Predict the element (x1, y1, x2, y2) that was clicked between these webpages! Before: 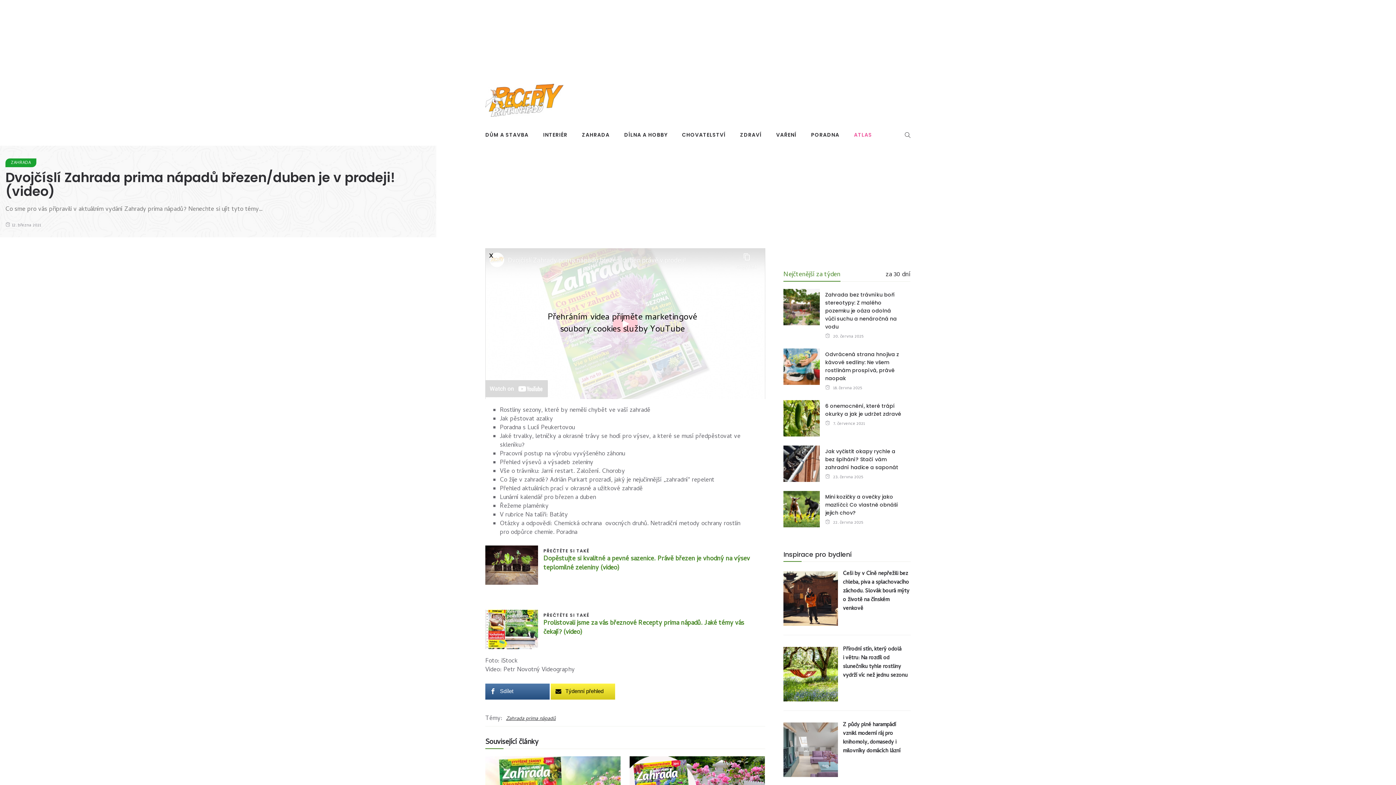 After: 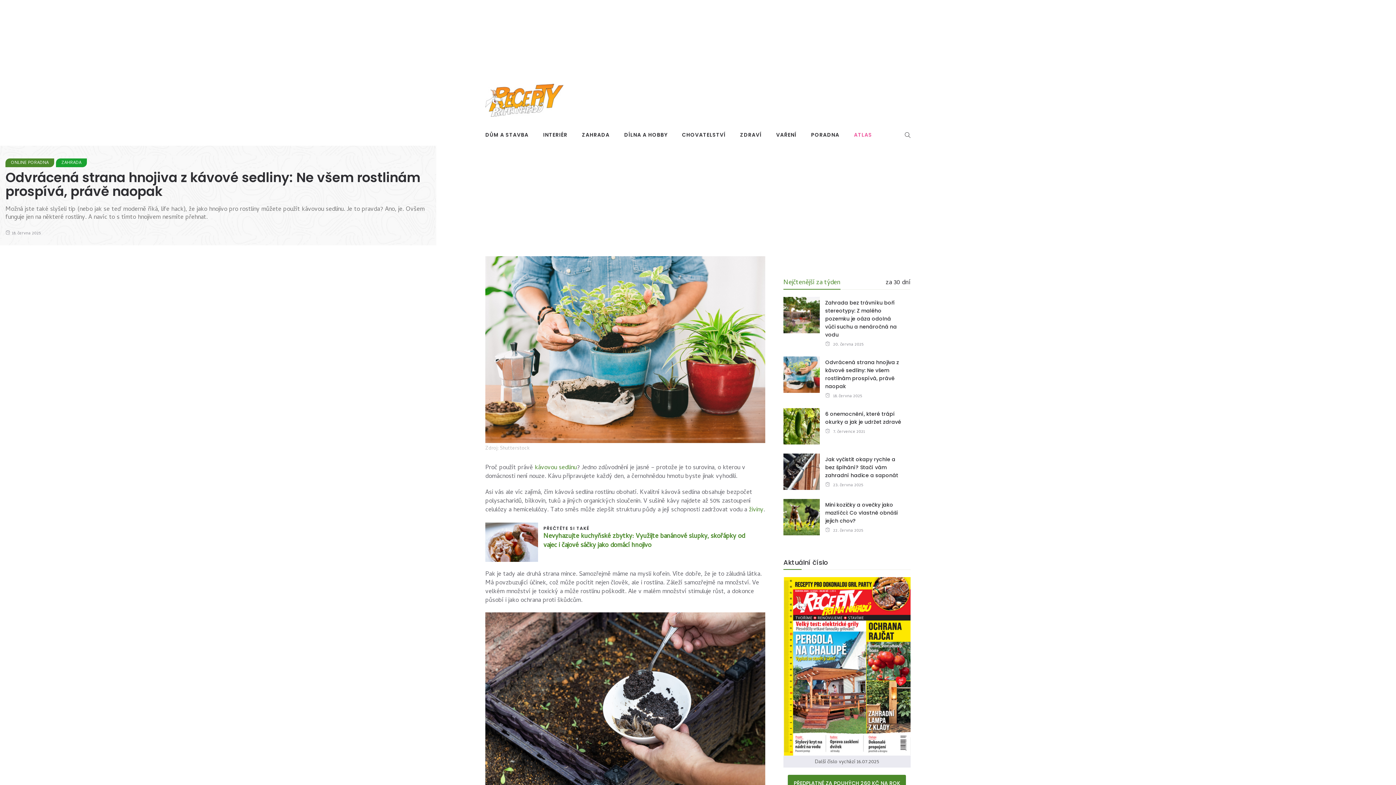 Action: bbox: (833, 385, 862, 392) label: 18. června 2025